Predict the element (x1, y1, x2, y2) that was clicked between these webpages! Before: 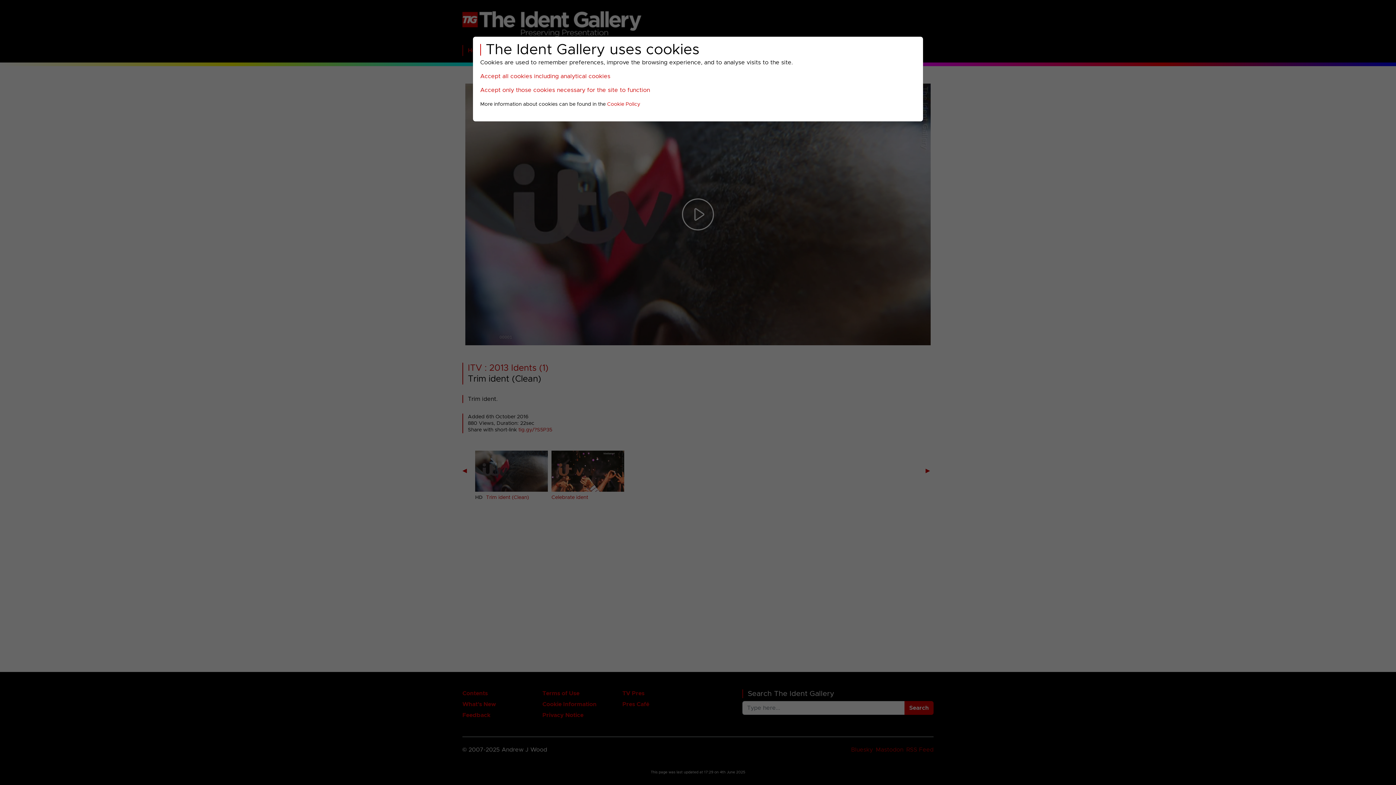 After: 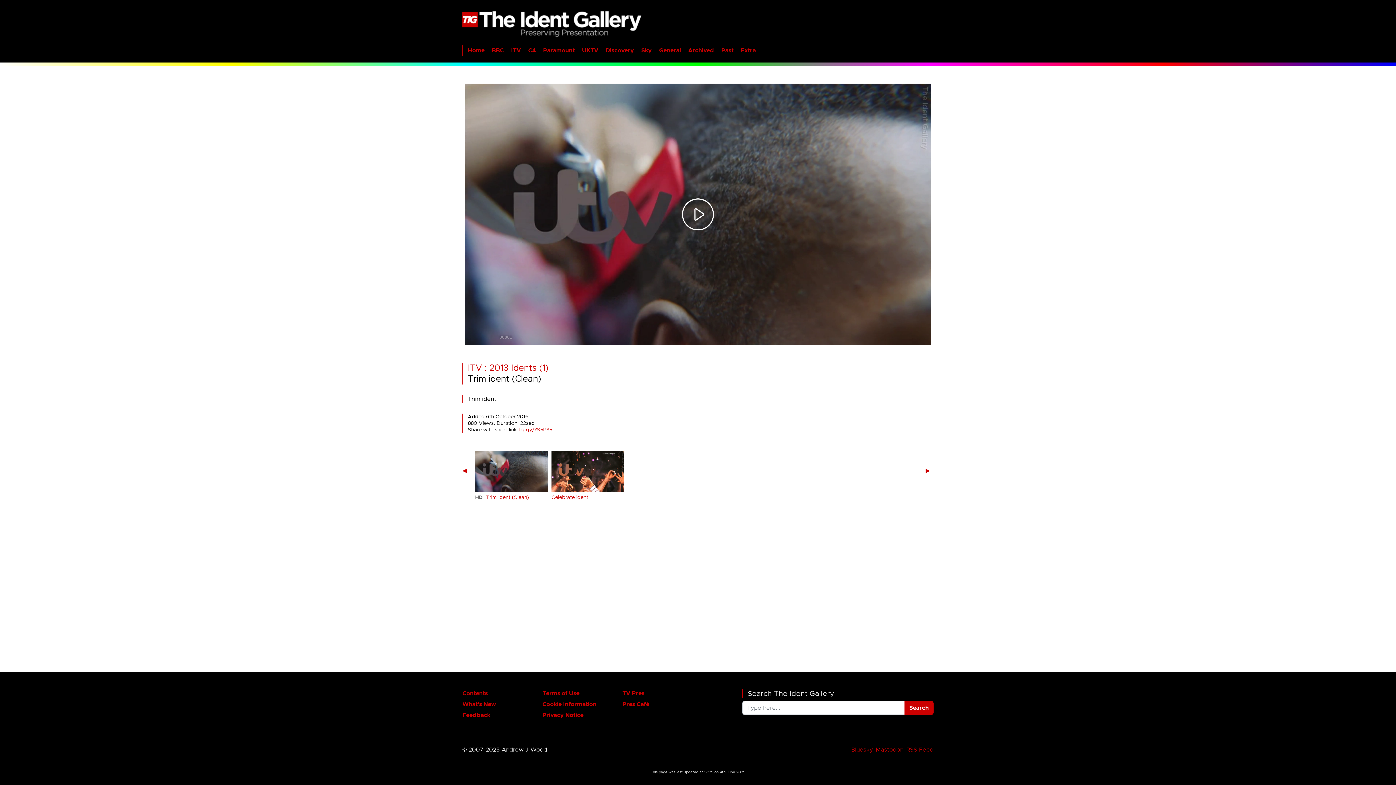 Action: label: Accept all cookies including analytical cookies bbox: (480, 73, 610, 79)